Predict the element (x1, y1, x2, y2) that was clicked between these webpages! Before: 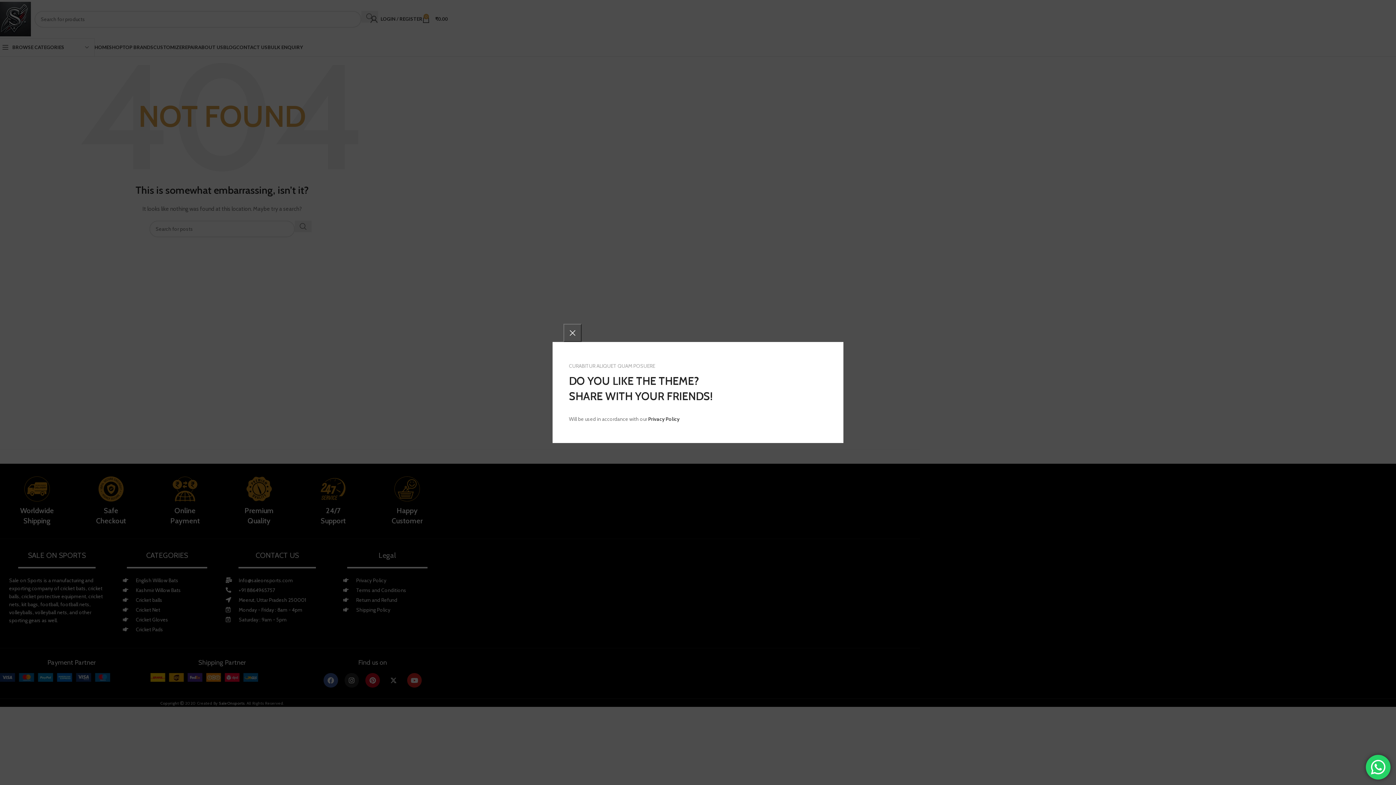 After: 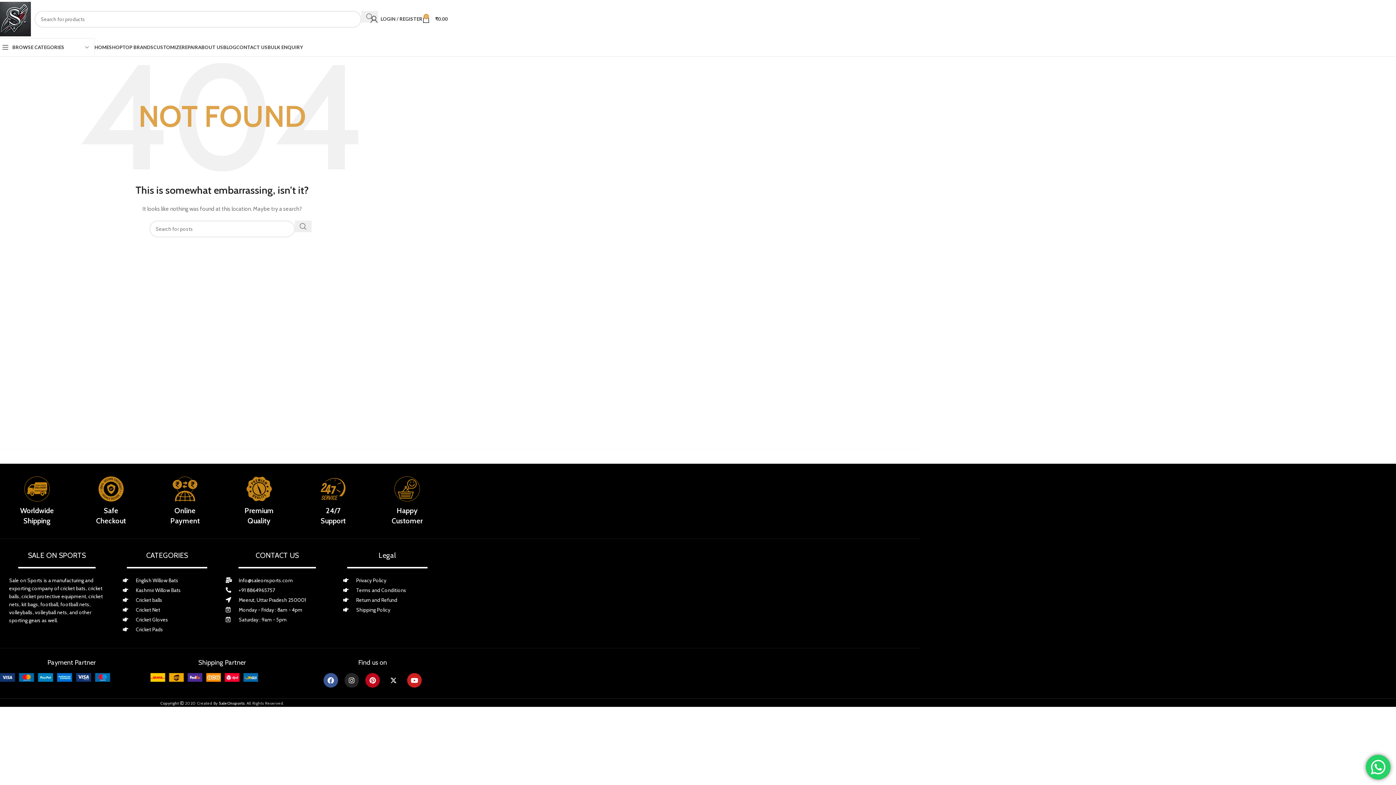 Action: bbox: (563, 324, 581, 342) label: ×